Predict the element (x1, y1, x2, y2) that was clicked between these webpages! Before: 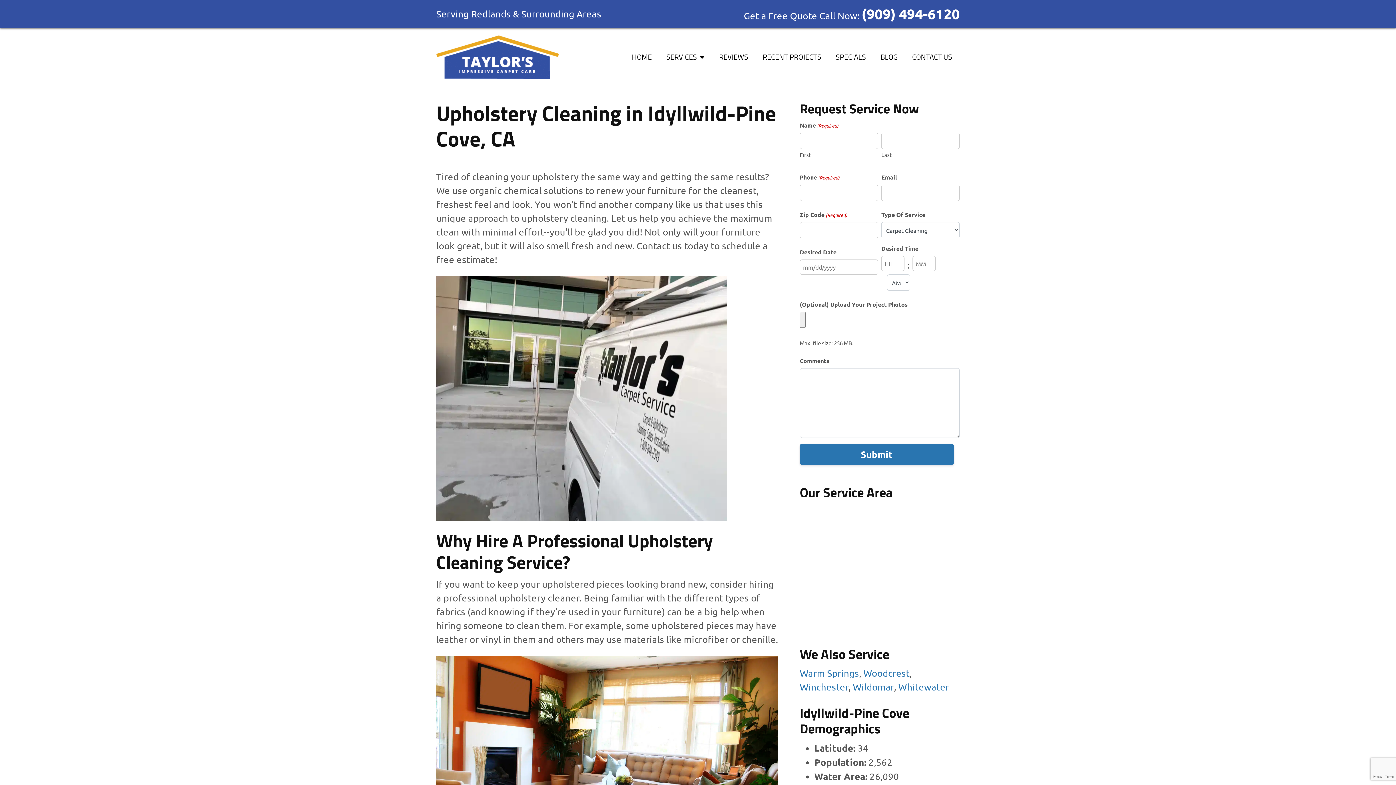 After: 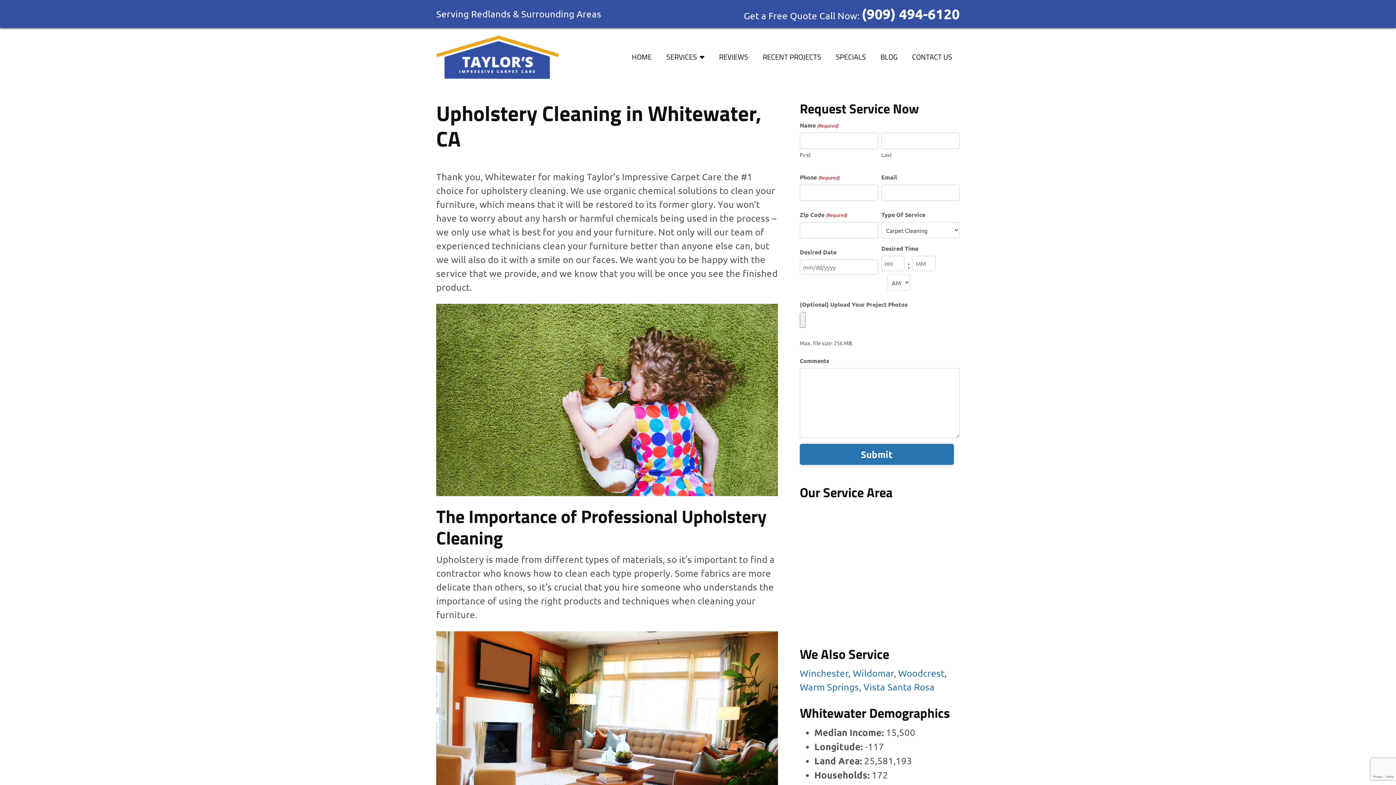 Action: bbox: (898, 681, 949, 693) label: Whitewater